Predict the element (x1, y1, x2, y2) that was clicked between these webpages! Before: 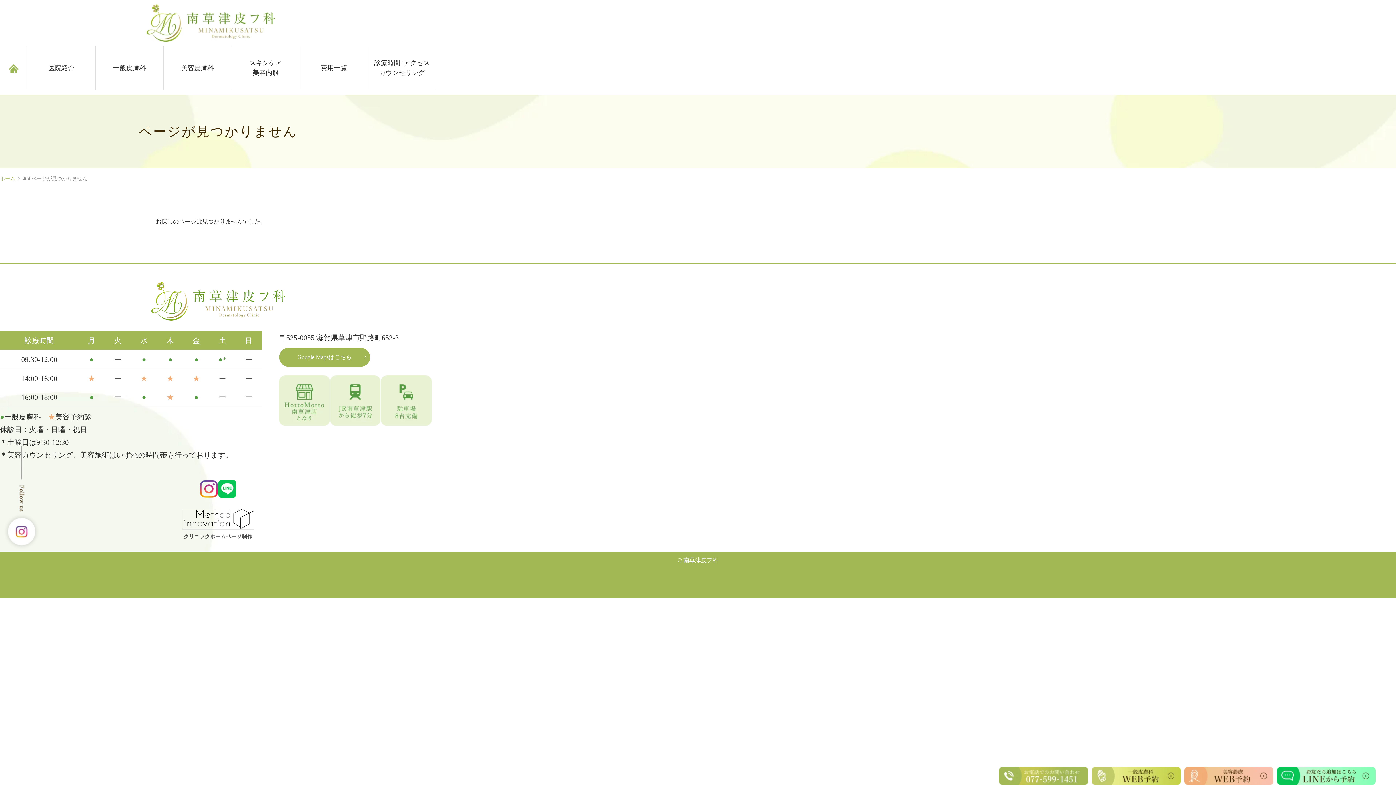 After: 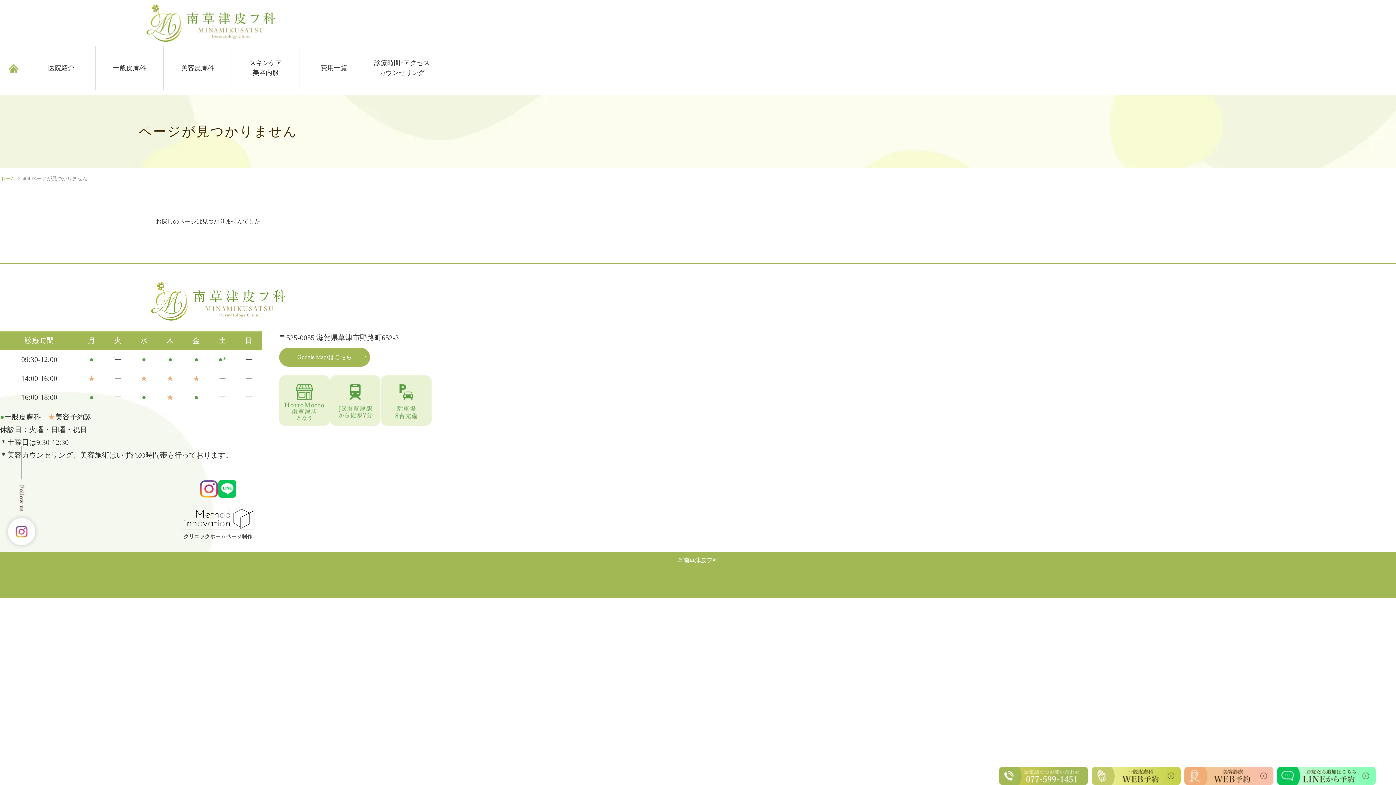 Action: bbox: (181, 509, 254, 529)